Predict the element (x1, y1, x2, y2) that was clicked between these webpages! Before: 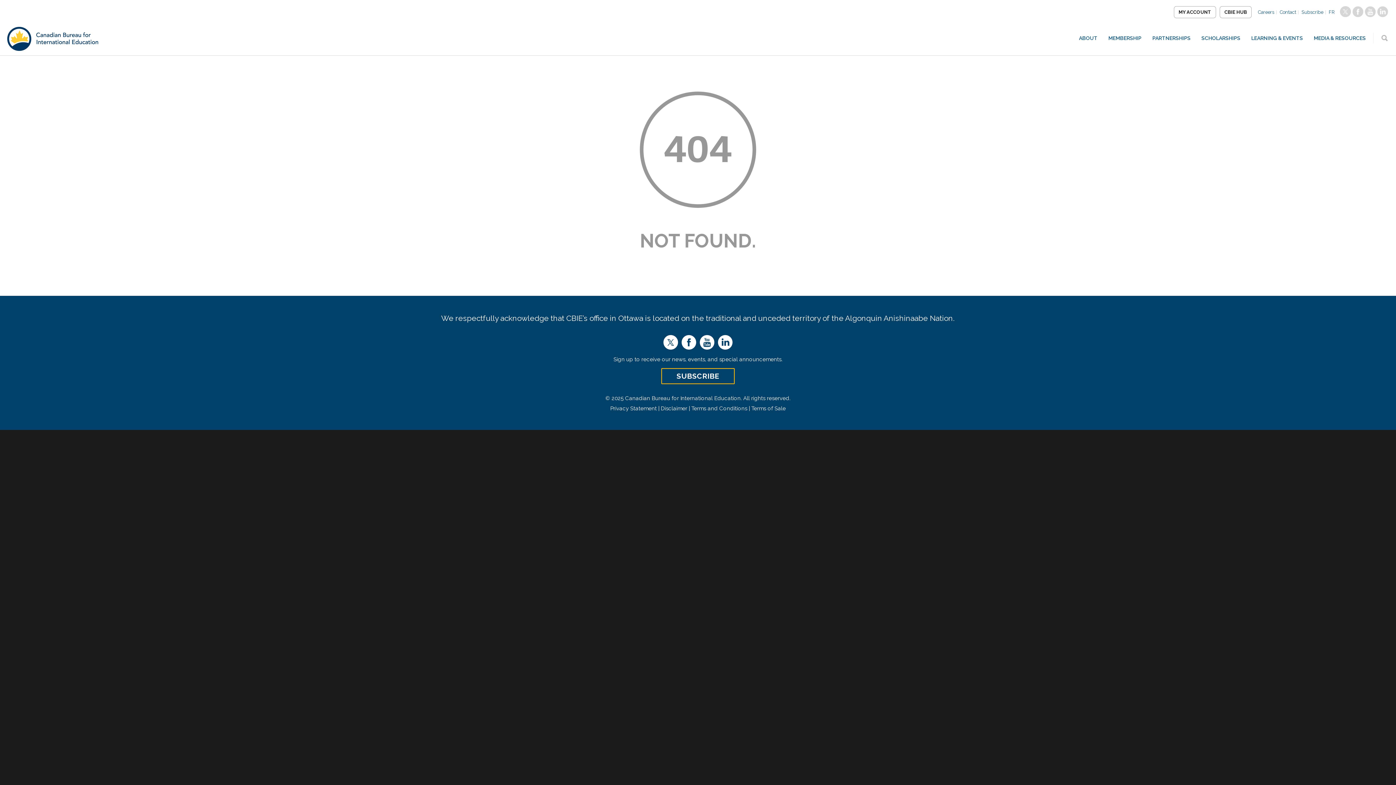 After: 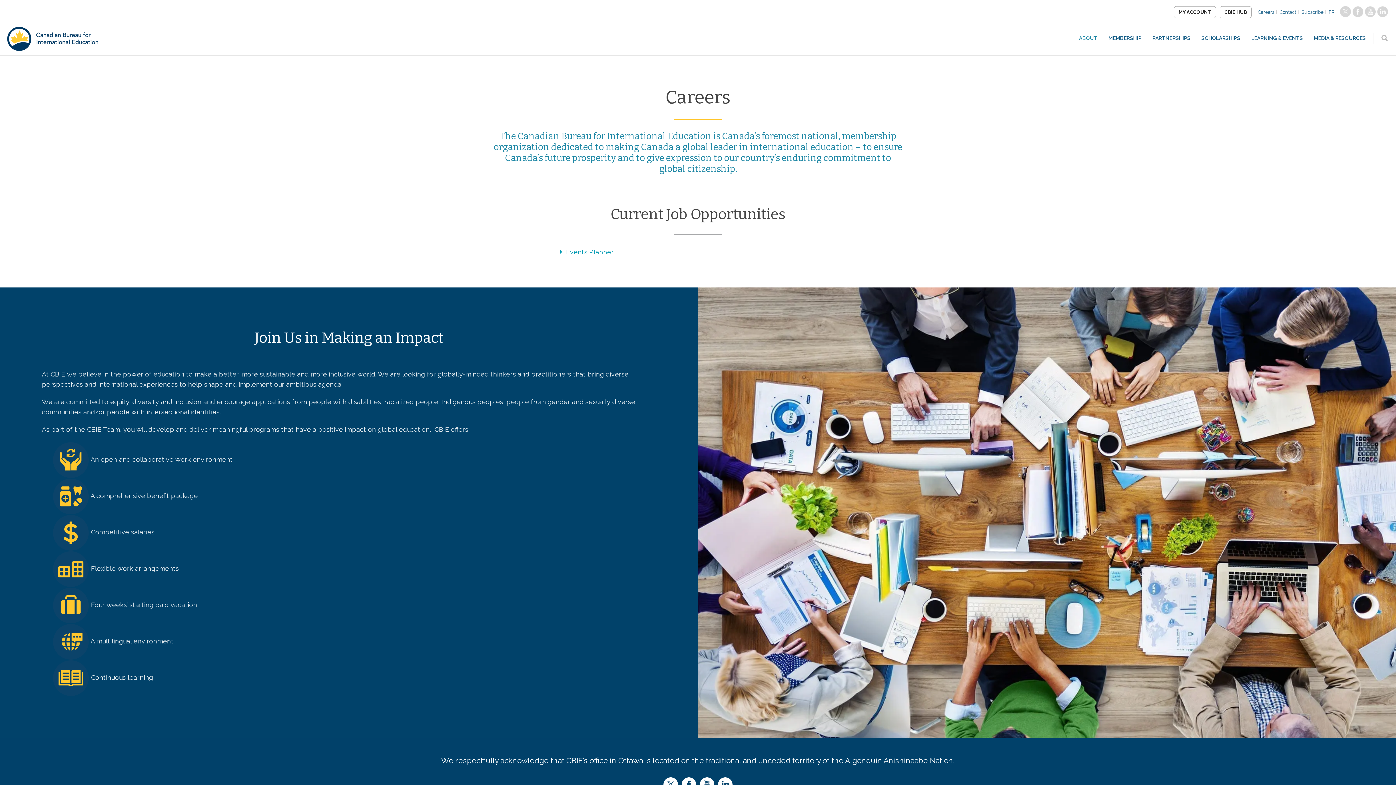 Action: bbox: (1257, 9, 1275, 14) label: Careers